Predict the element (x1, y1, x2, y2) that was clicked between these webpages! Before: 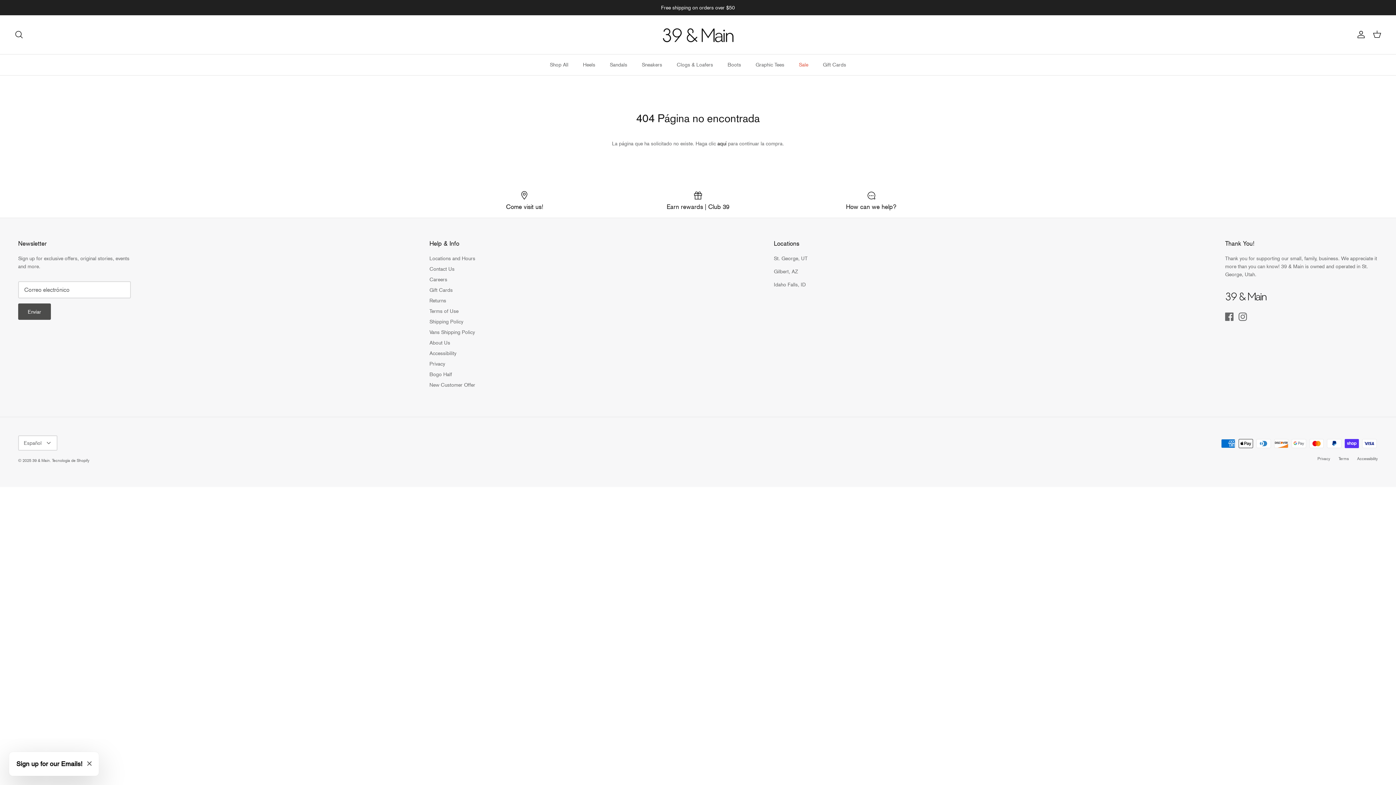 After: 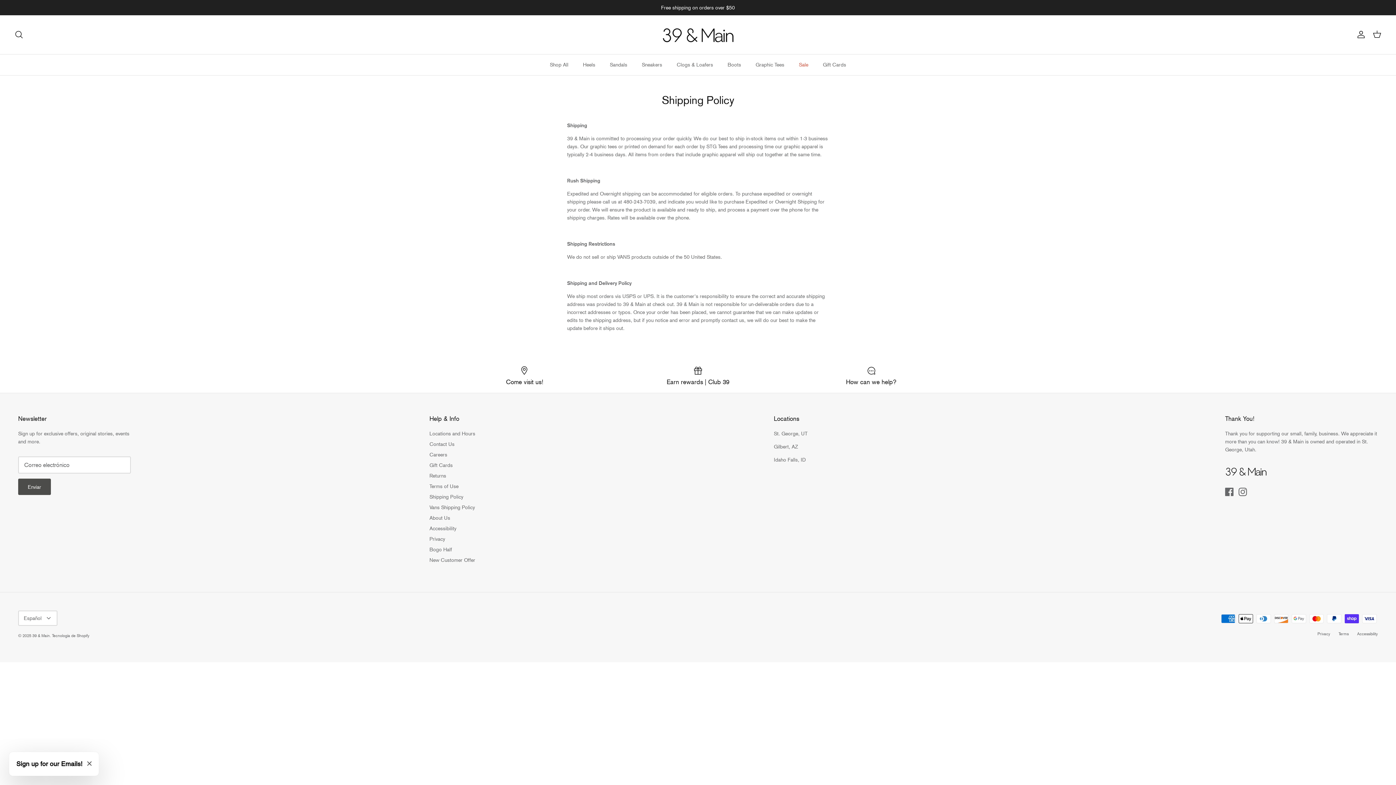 Action: label: Shipping Policy bbox: (429, 318, 463, 324)